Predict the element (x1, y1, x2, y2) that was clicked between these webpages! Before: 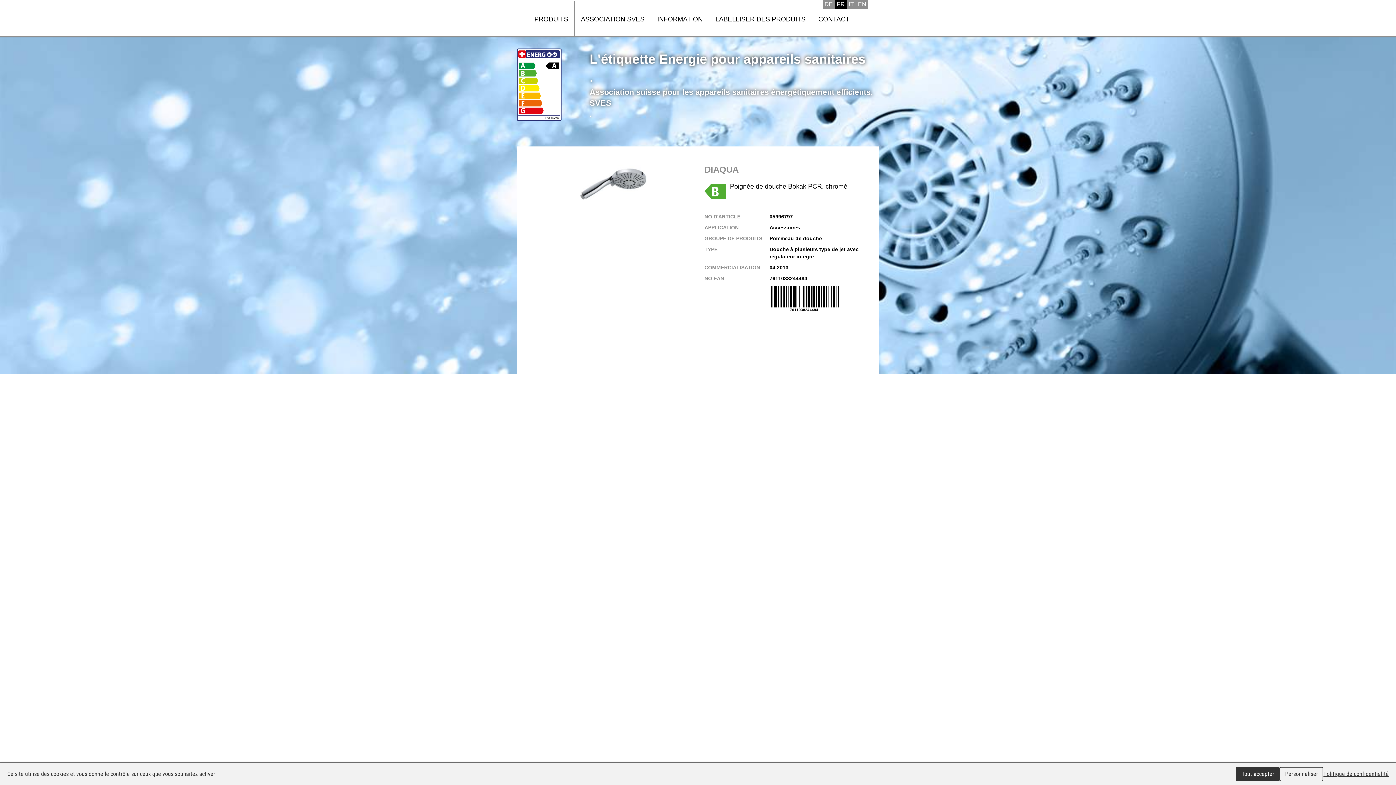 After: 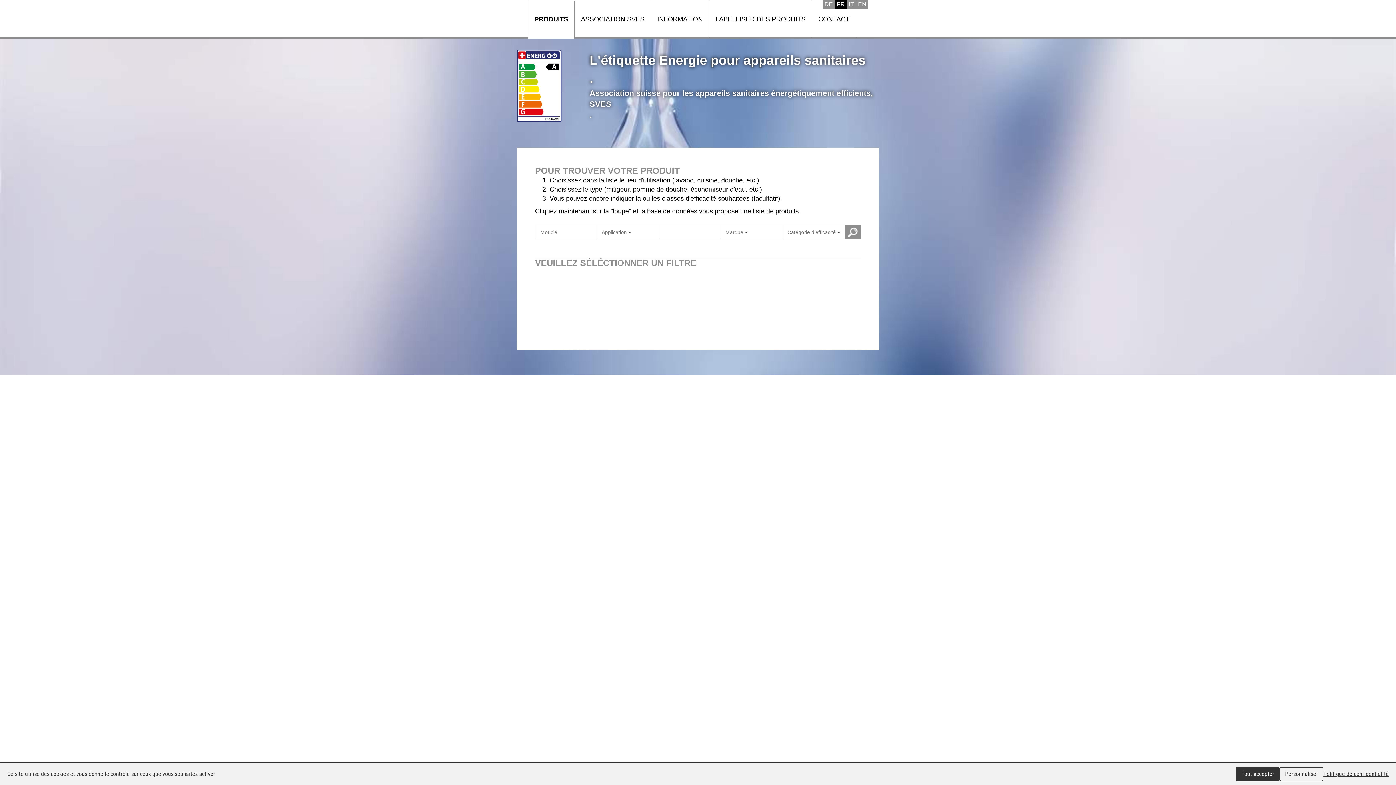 Action: label: PRODUITS bbox: (528, 1, 574, 37)